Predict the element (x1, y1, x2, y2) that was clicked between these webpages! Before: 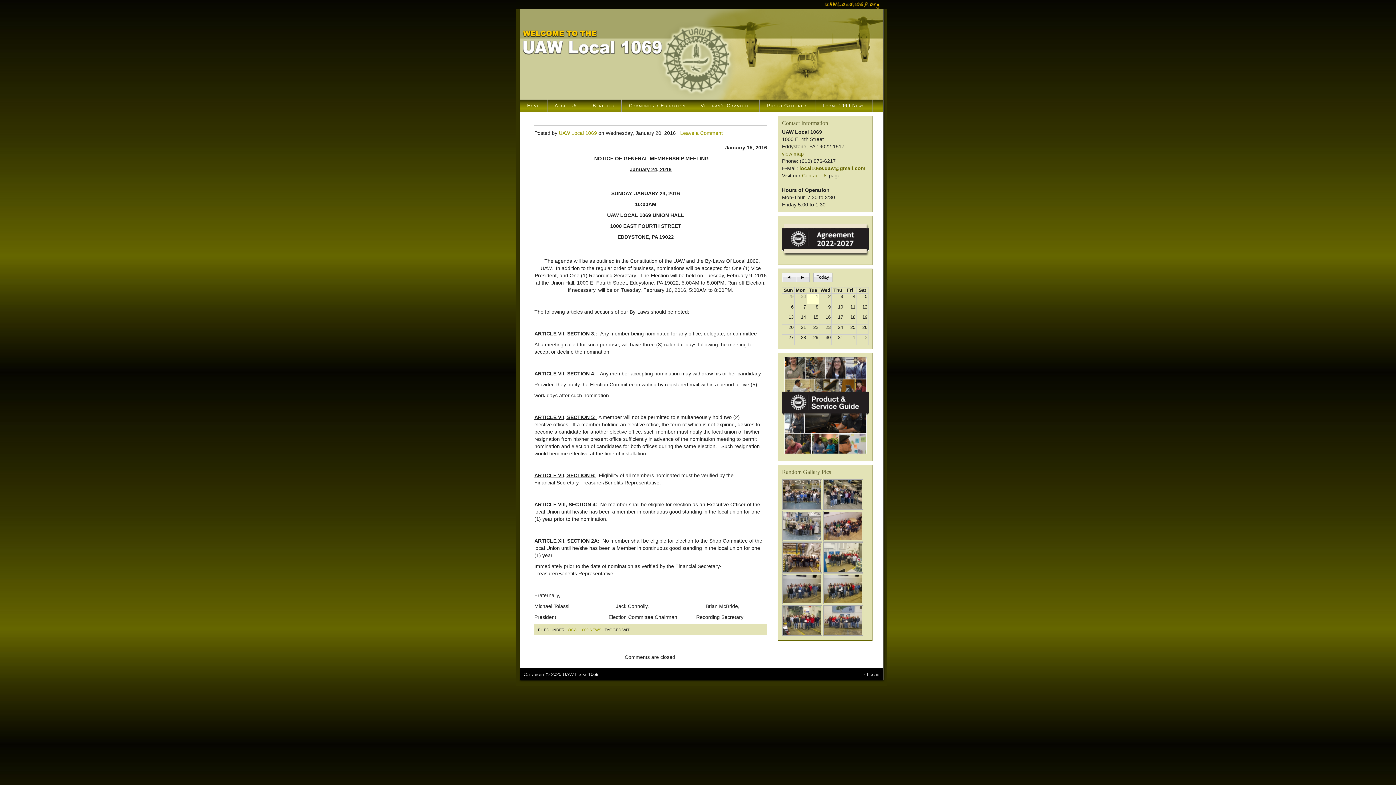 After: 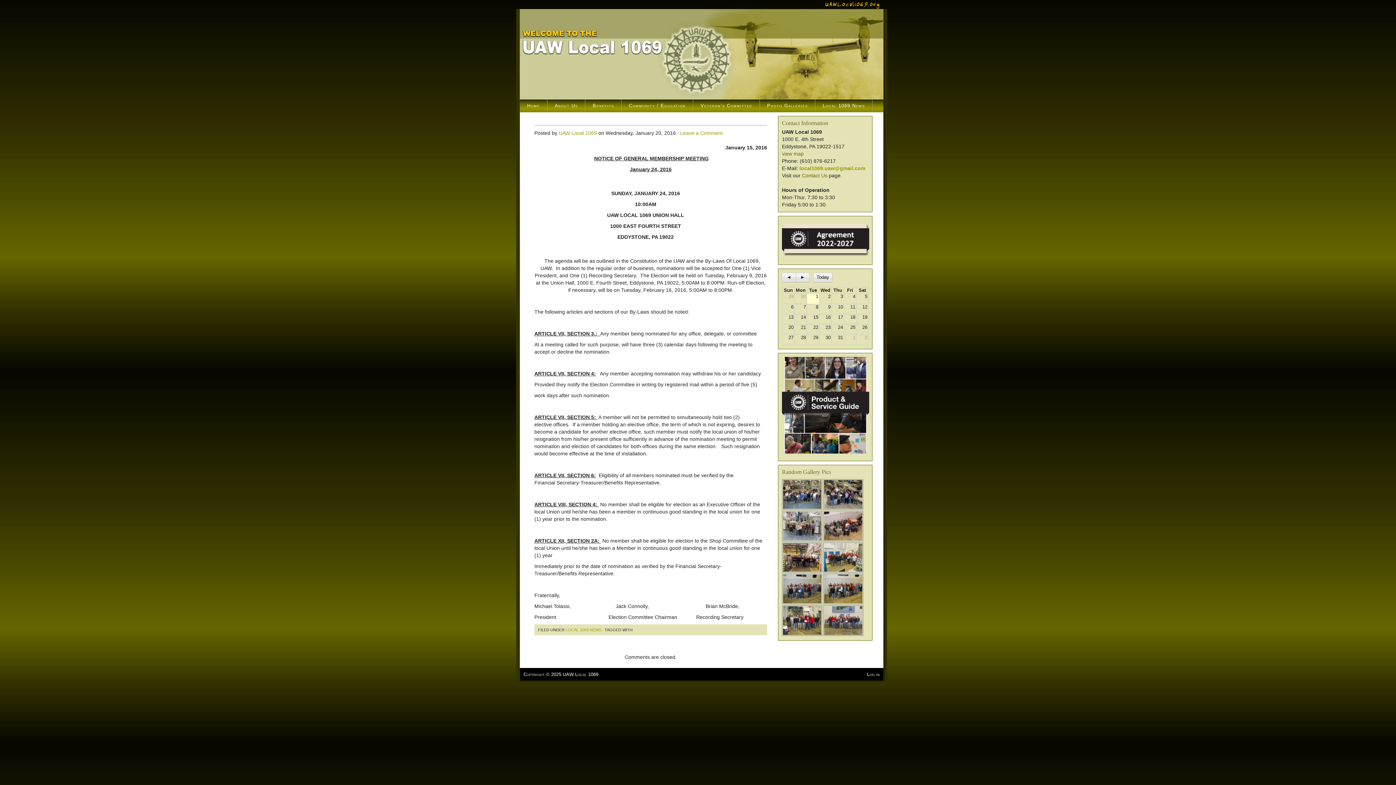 Action: label: local1069.uaw@gmail.com bbox: (799, 165, 865, 171)